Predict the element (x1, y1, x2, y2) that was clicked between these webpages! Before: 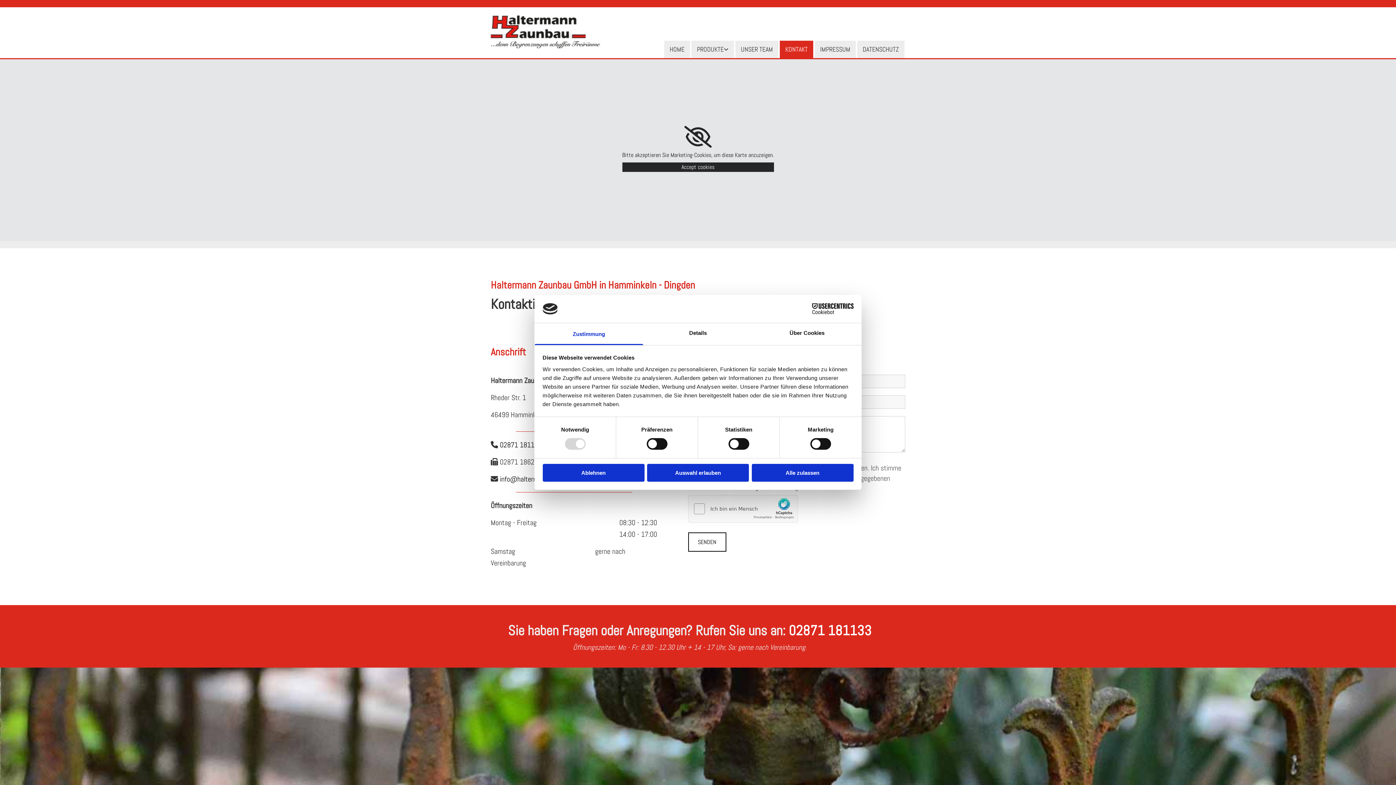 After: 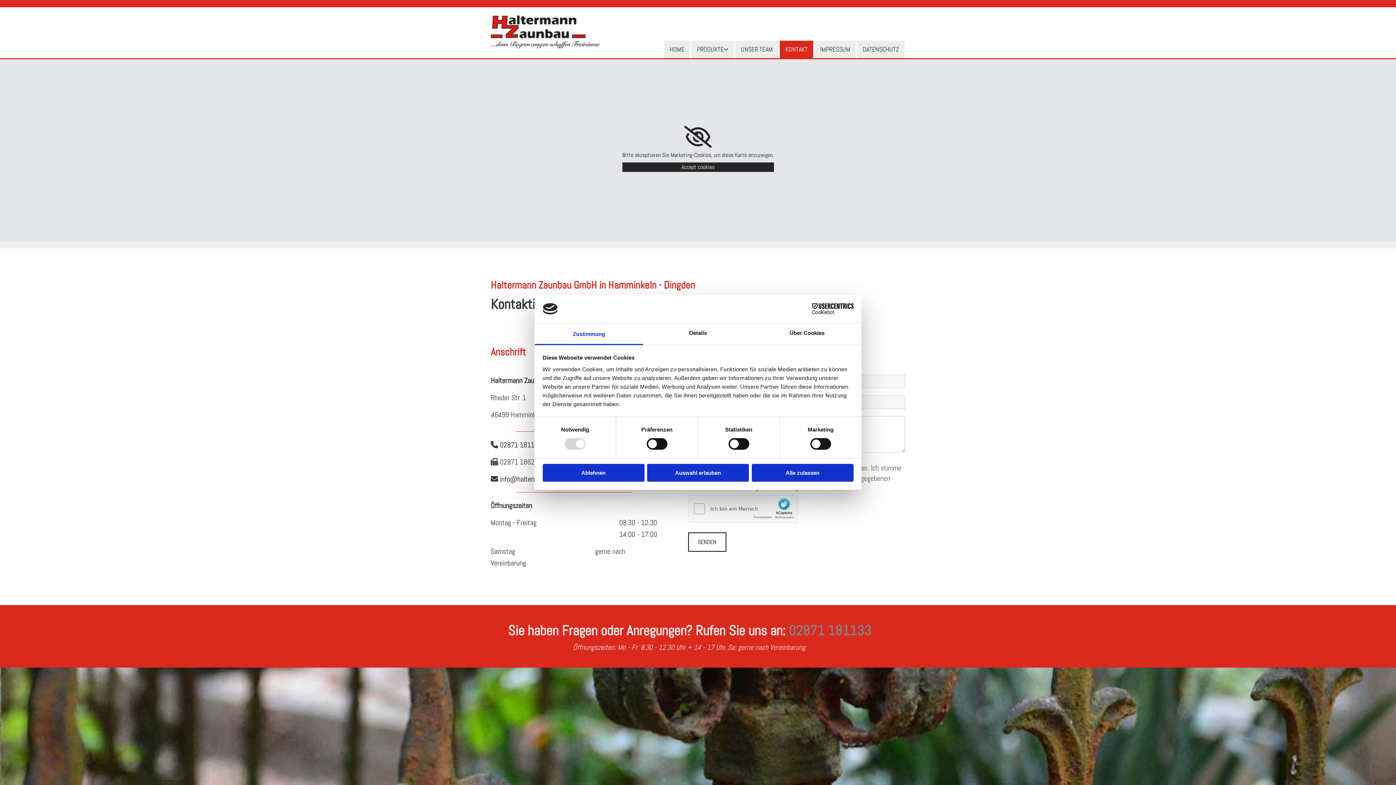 Action: label: 02871 181133 bbox: (788, 622, 871, 639)